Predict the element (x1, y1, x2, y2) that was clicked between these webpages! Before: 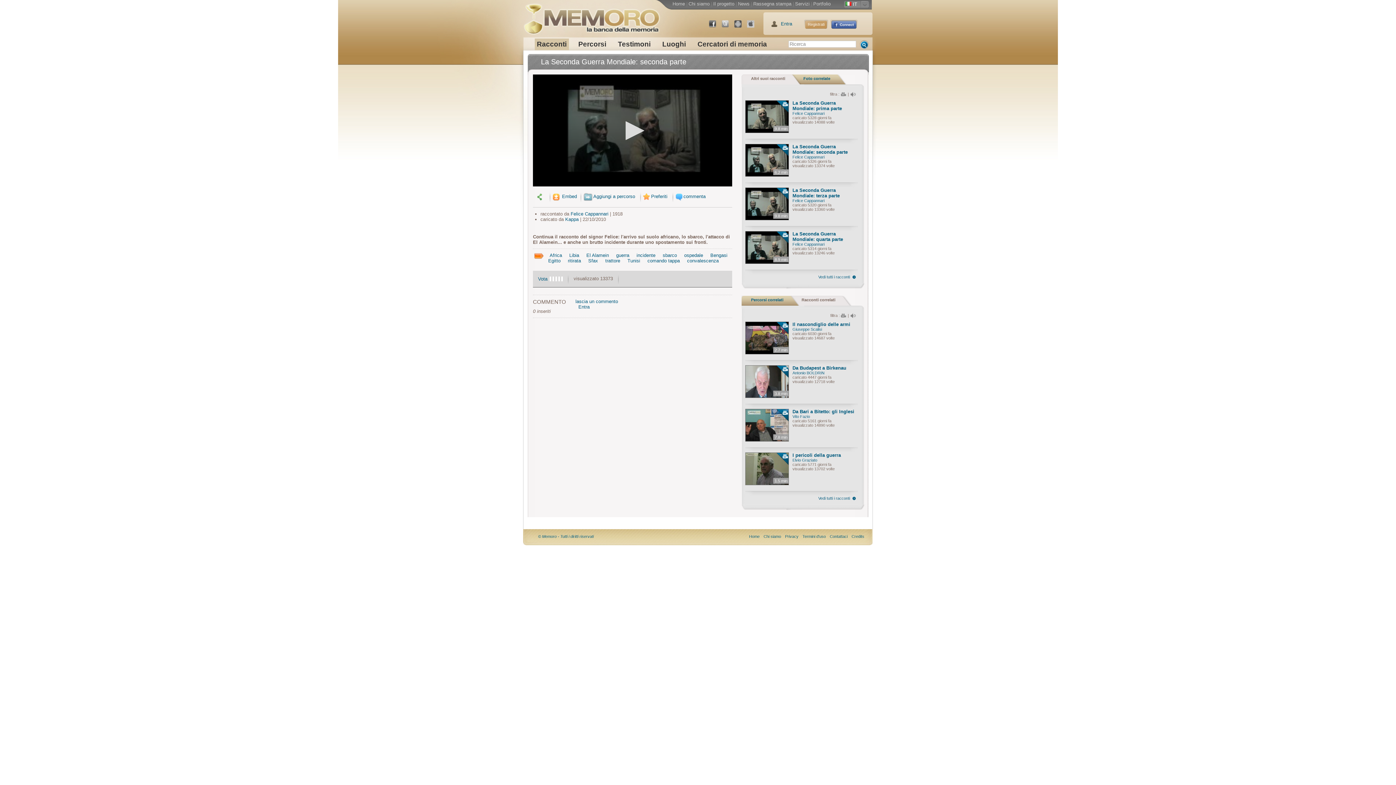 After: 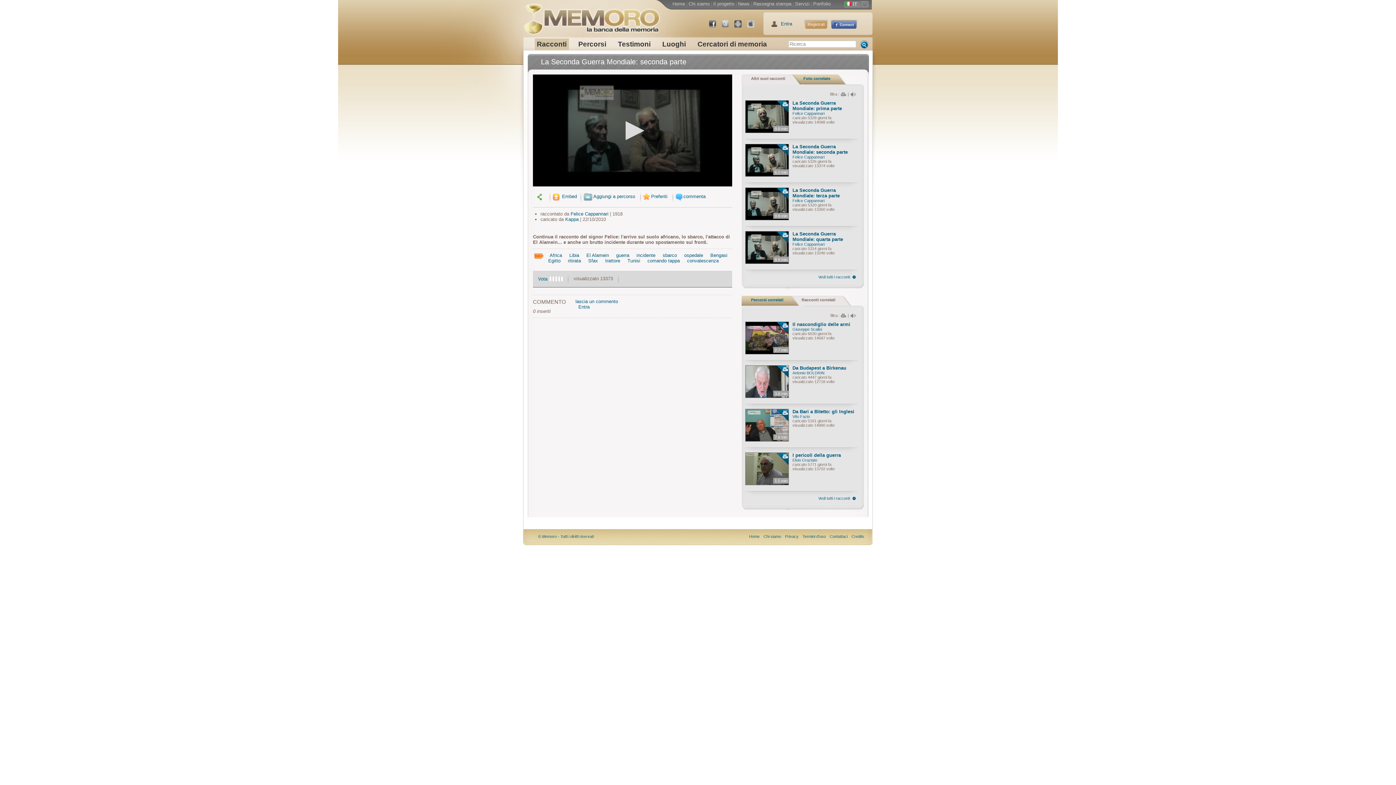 Action: label: Android Market bbox: (734, 20, 747, 33)